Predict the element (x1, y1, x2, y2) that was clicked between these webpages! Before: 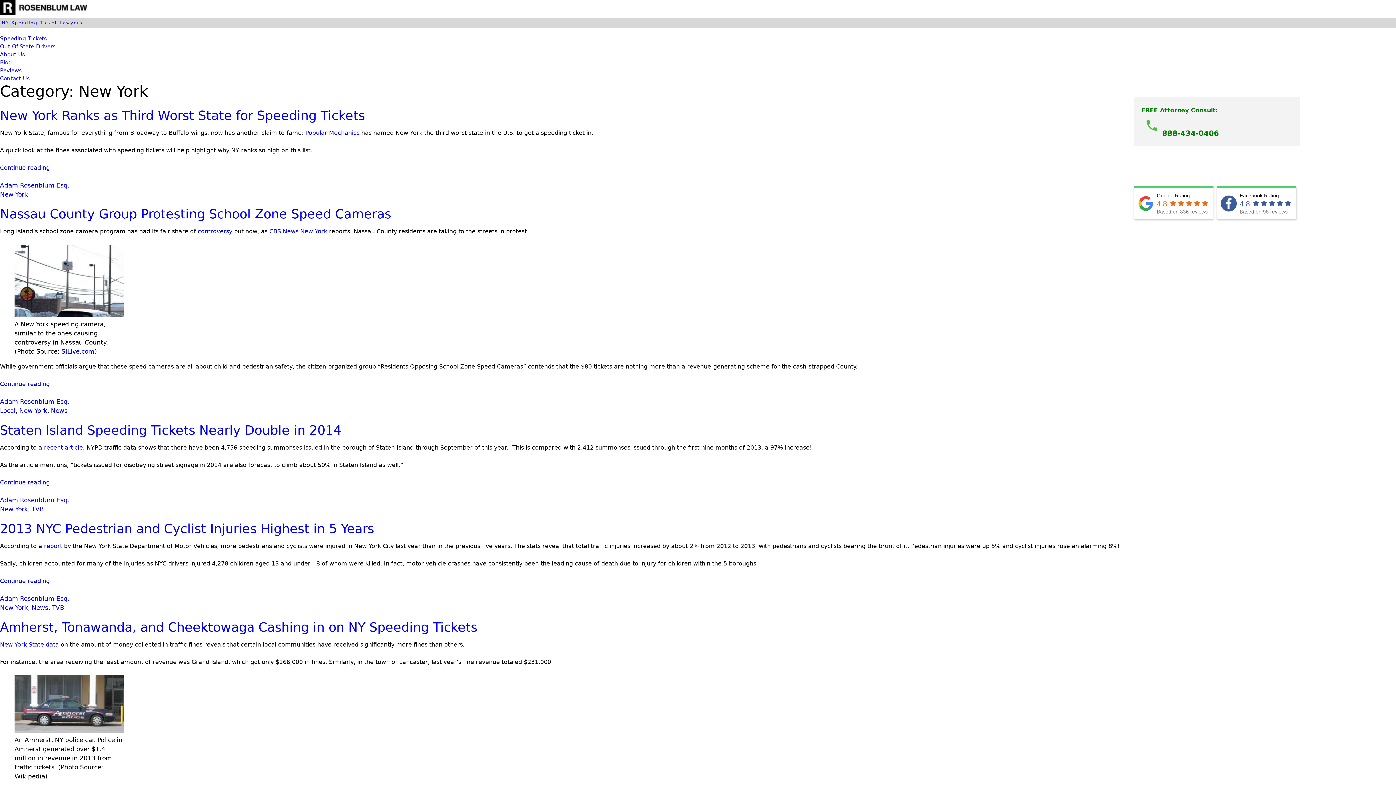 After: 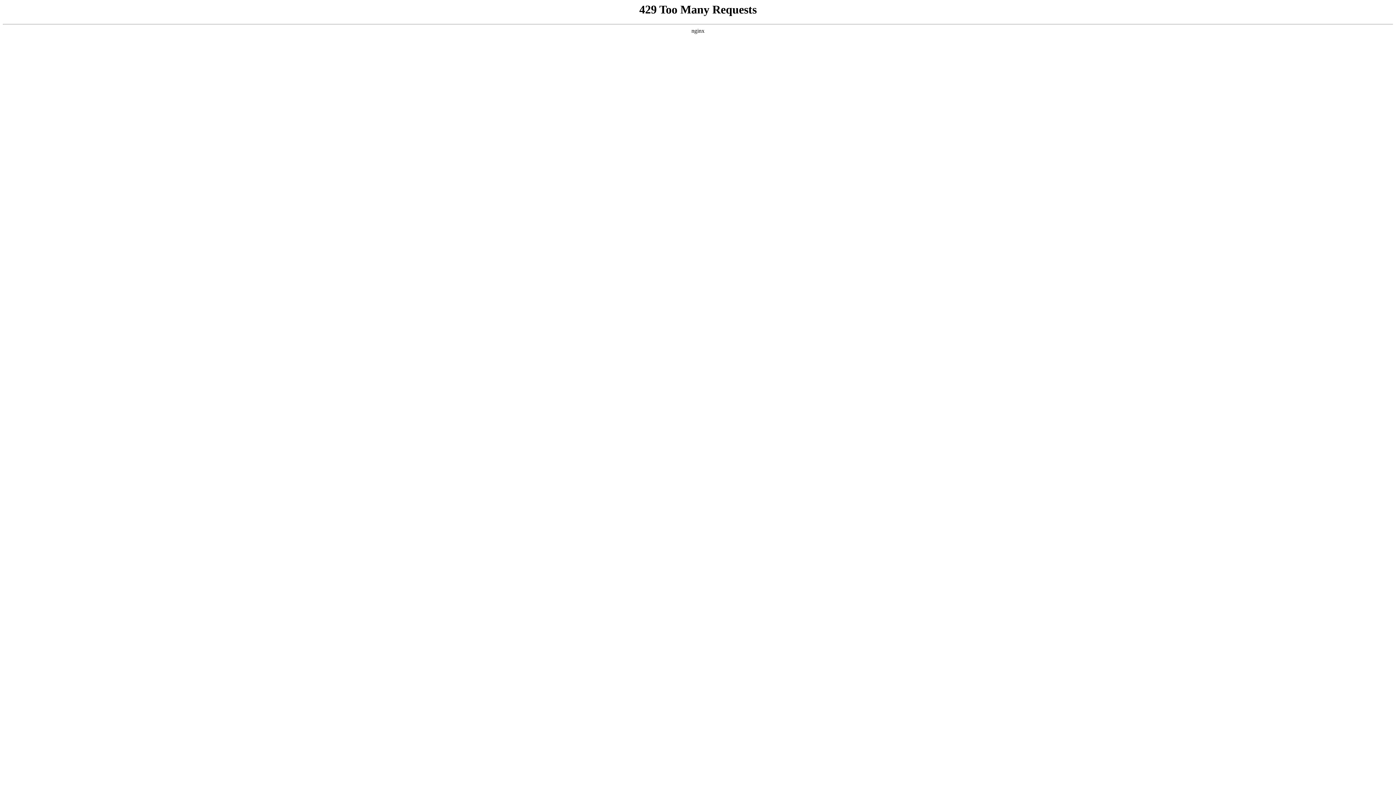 Action: label: Continue reading
“New York Ranks as Third Worst State for Speeding Tickets” bbox: (0, 164, 49, 171)